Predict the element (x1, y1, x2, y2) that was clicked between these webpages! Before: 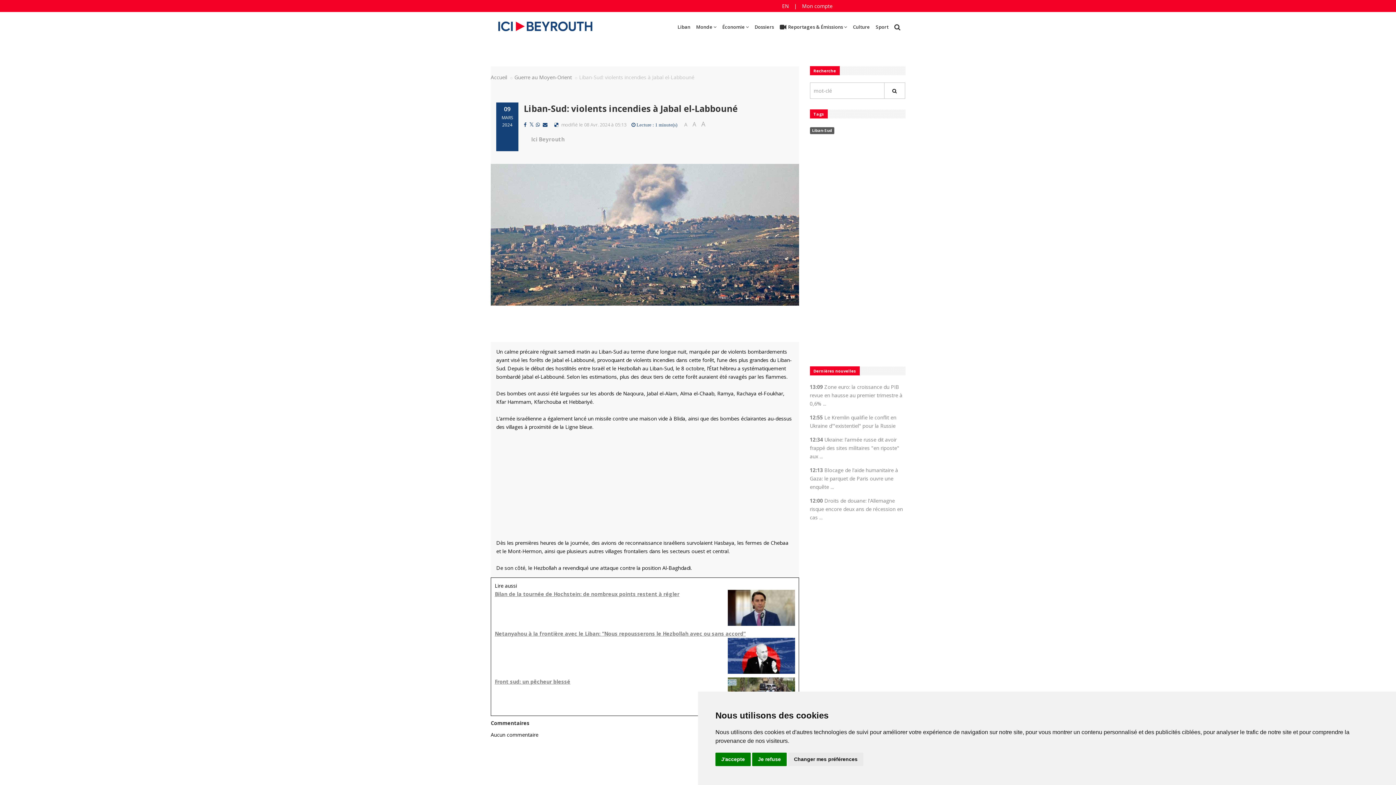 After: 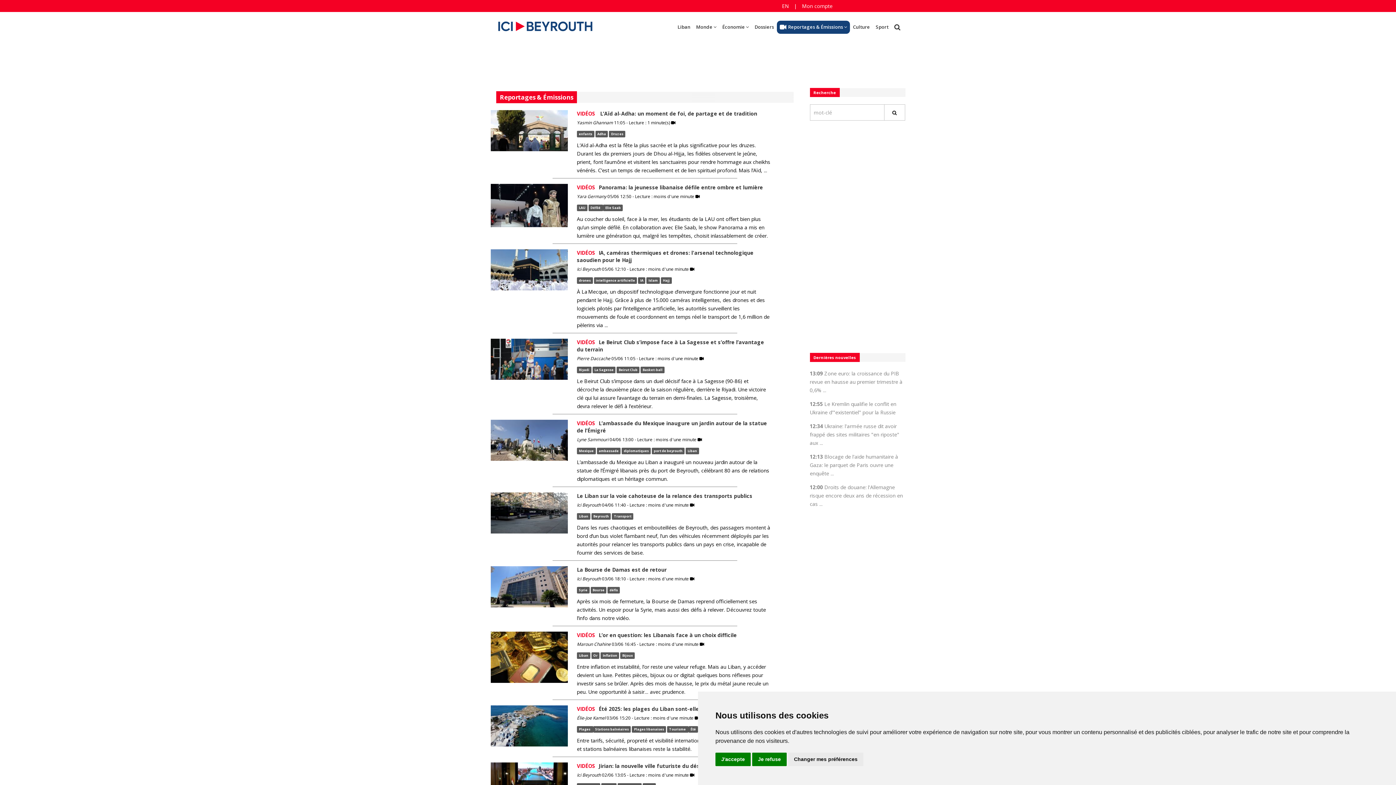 Action: bbox: (777, 20, 850, 33) label: Reportages & Émissions